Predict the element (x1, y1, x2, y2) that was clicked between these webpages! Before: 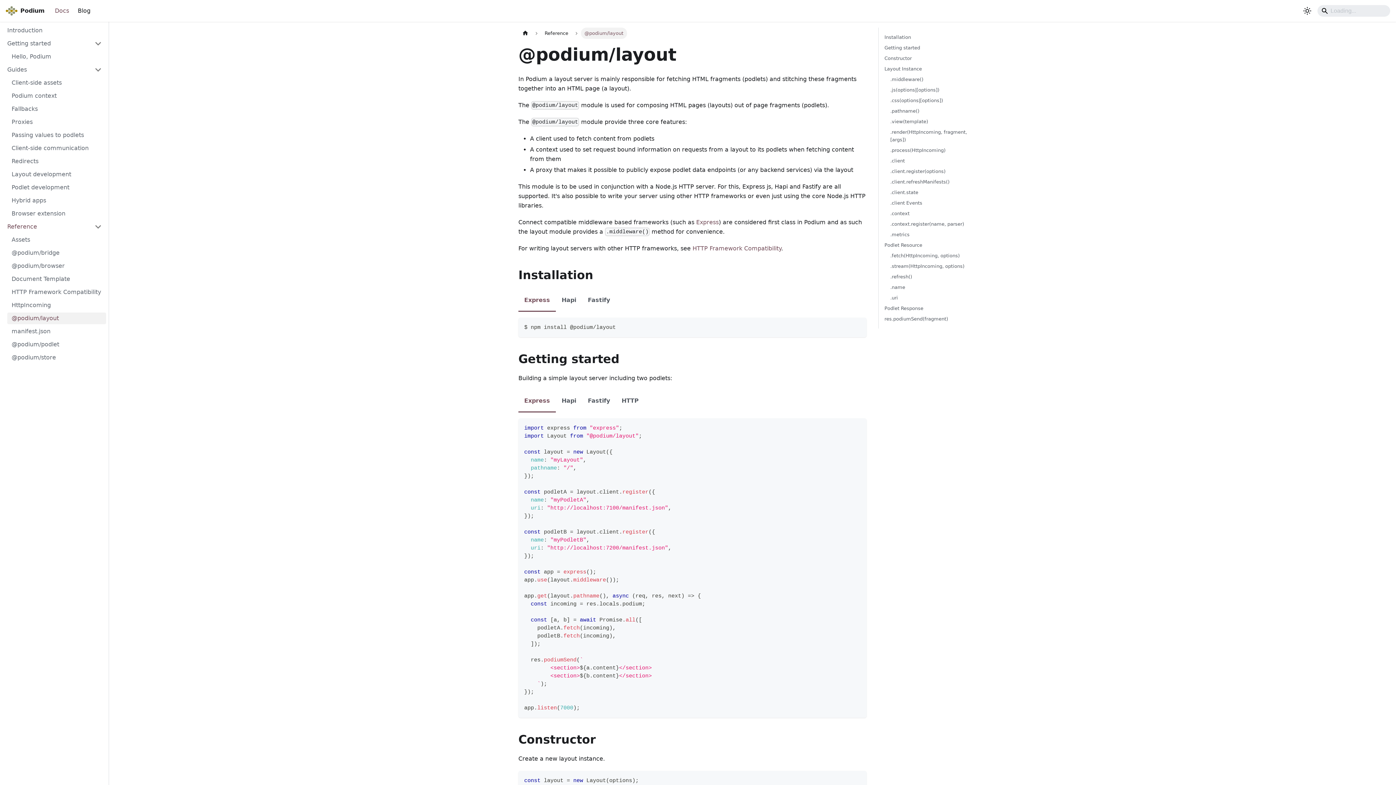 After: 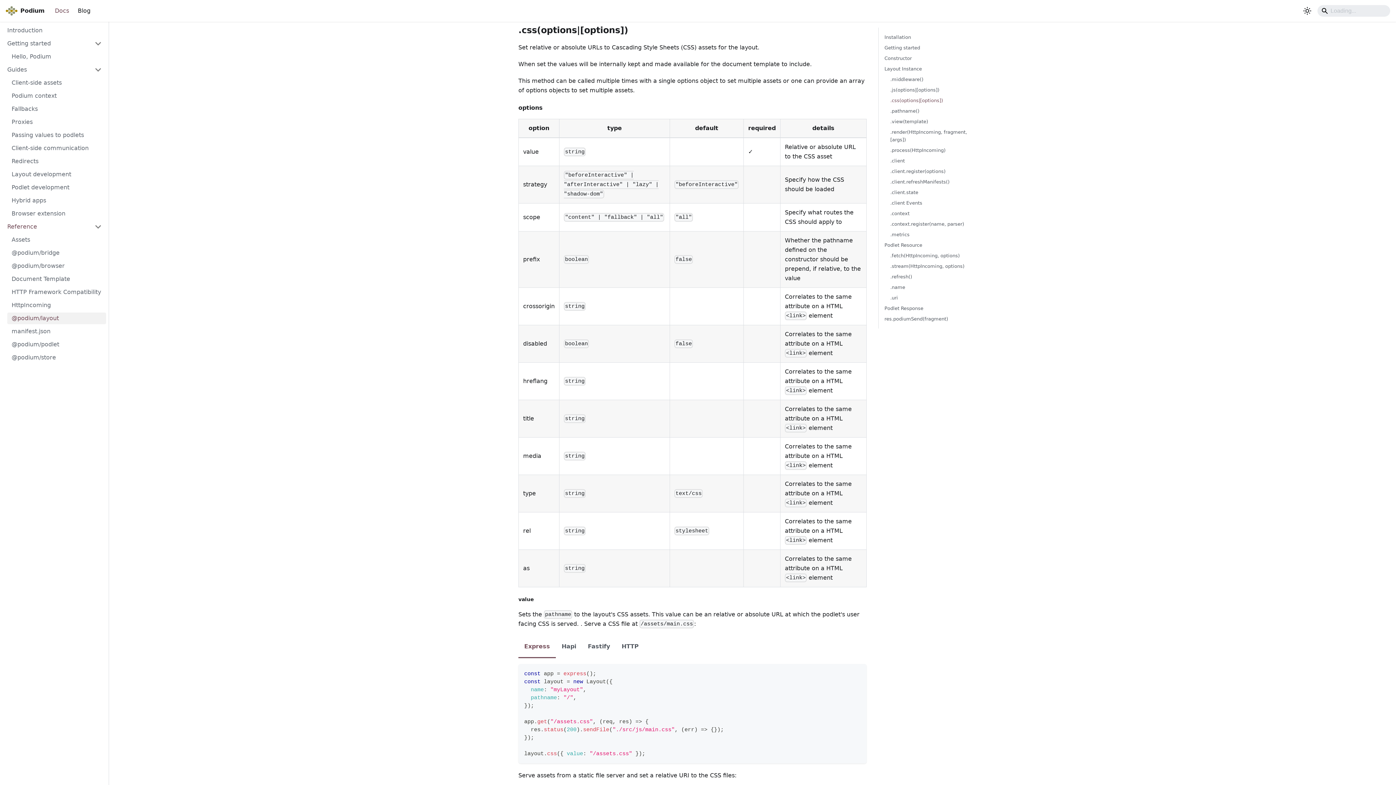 Action: label: .css(options|[options]) bbox: (890, 96, 981, 104)